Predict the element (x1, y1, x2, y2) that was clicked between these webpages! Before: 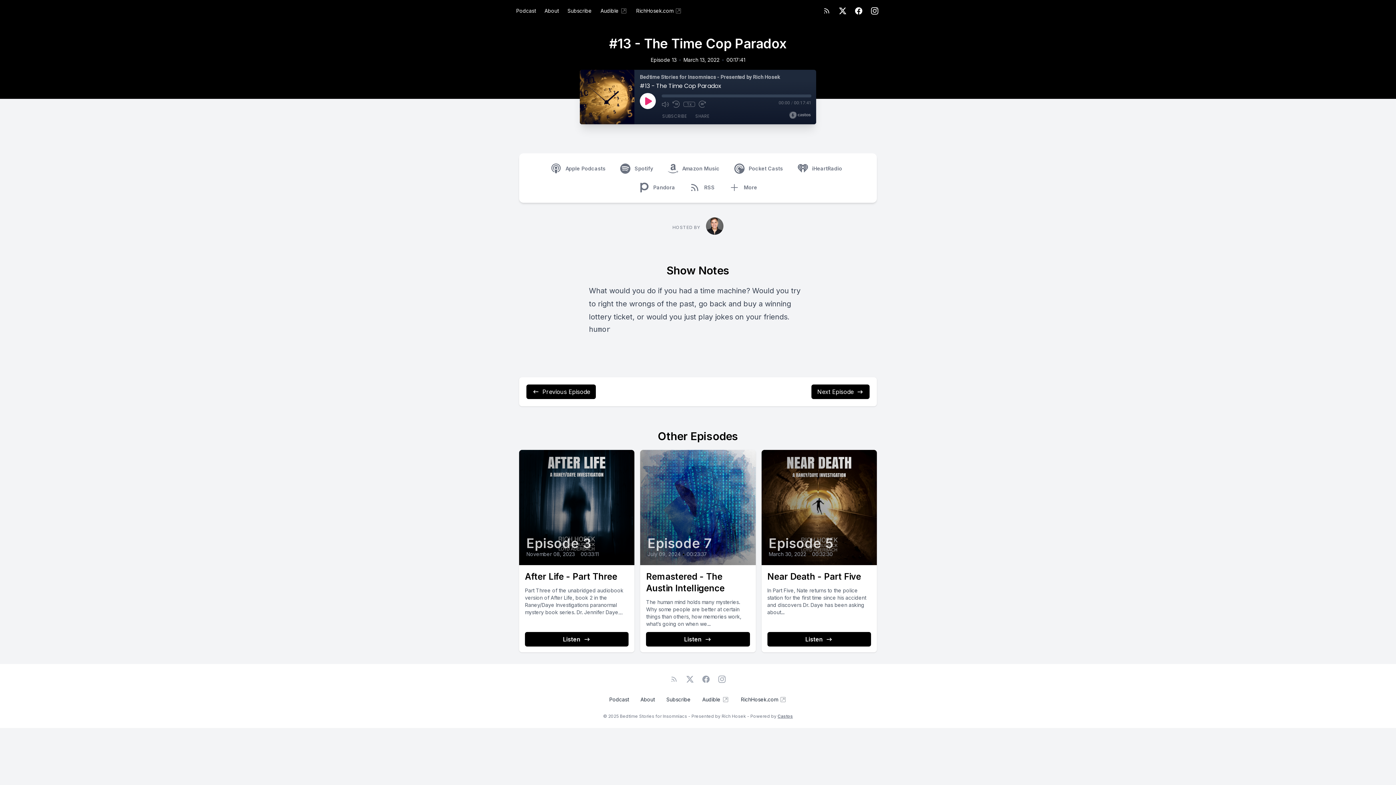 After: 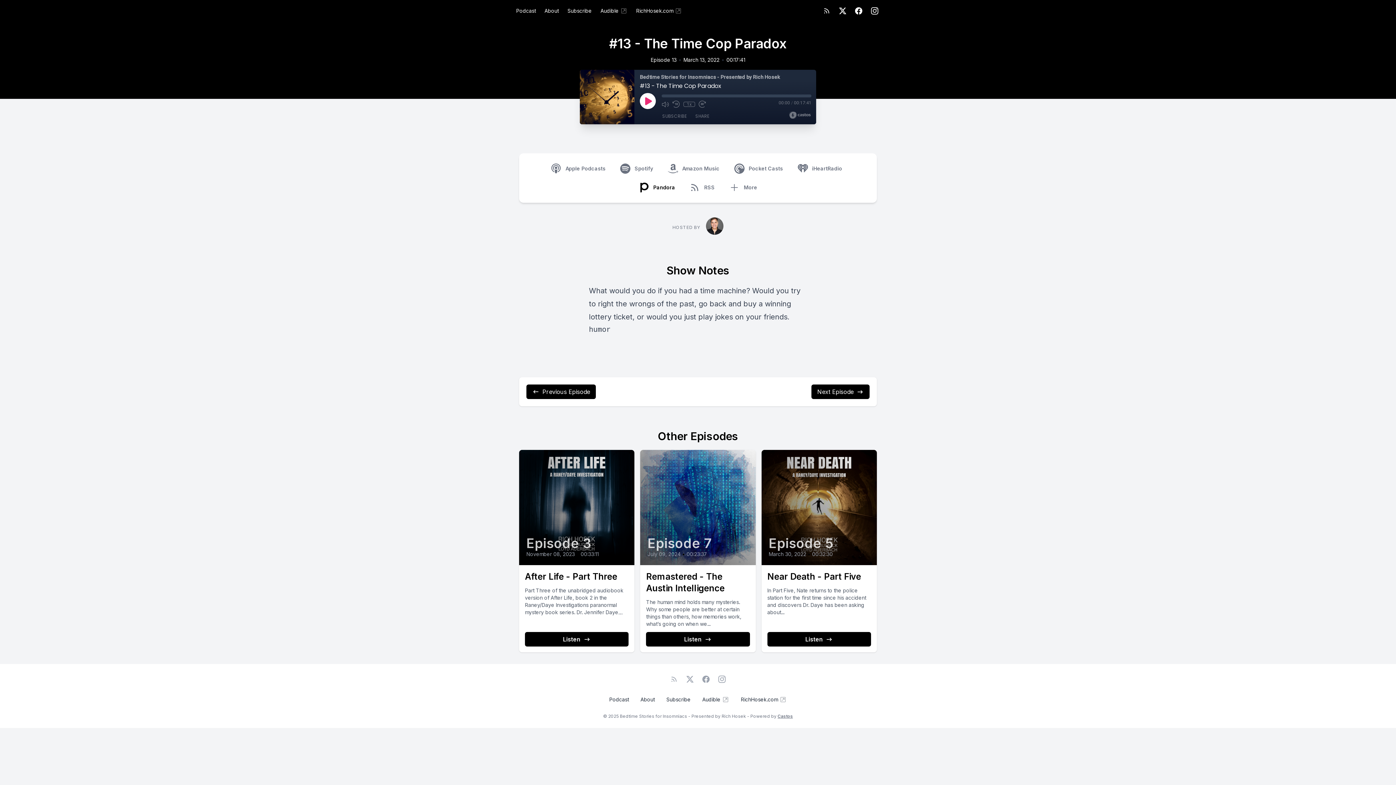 Action: bbox: (634, 178, 682, 197) label: Pandora